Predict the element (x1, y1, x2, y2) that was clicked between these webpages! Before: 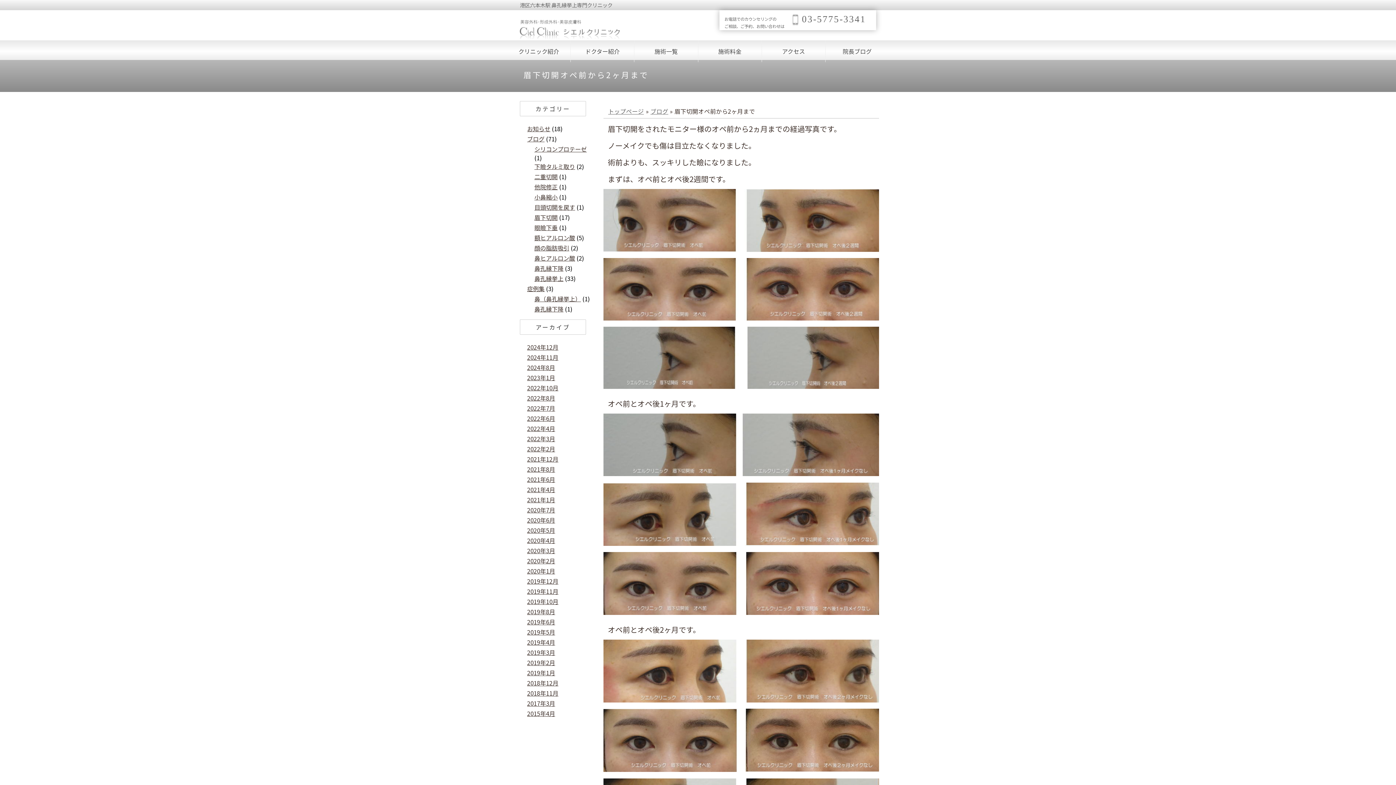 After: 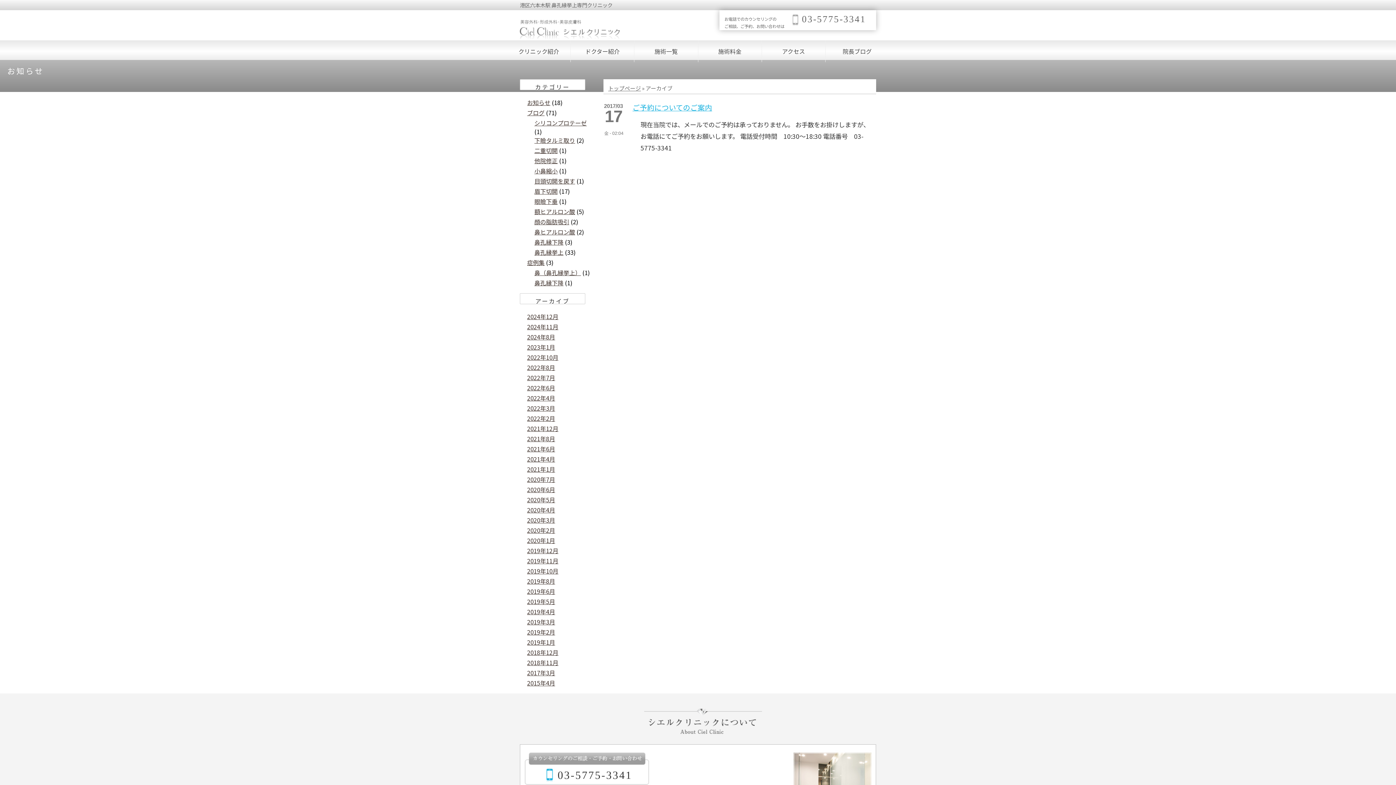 Action: bbox: (527, 699, 555, 708) label: 2017年3月